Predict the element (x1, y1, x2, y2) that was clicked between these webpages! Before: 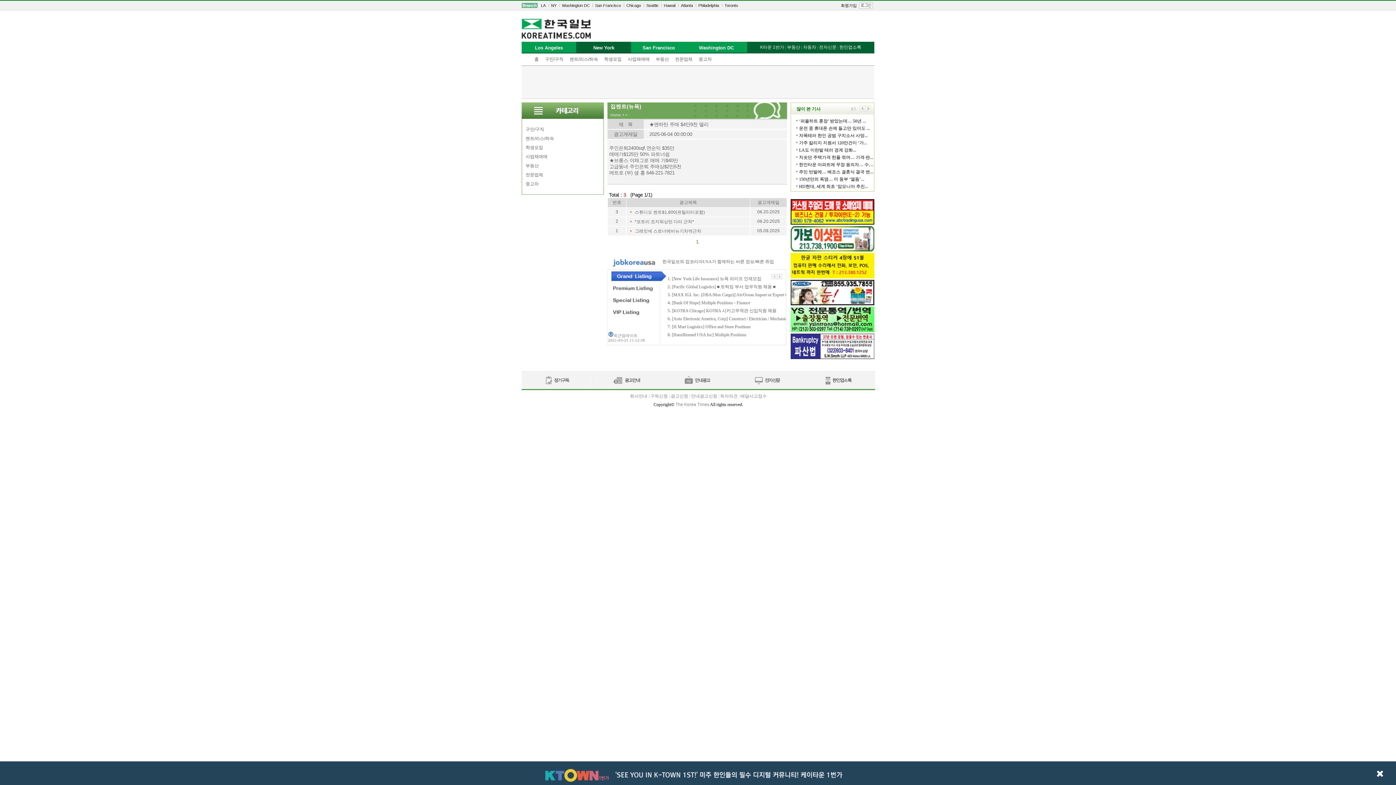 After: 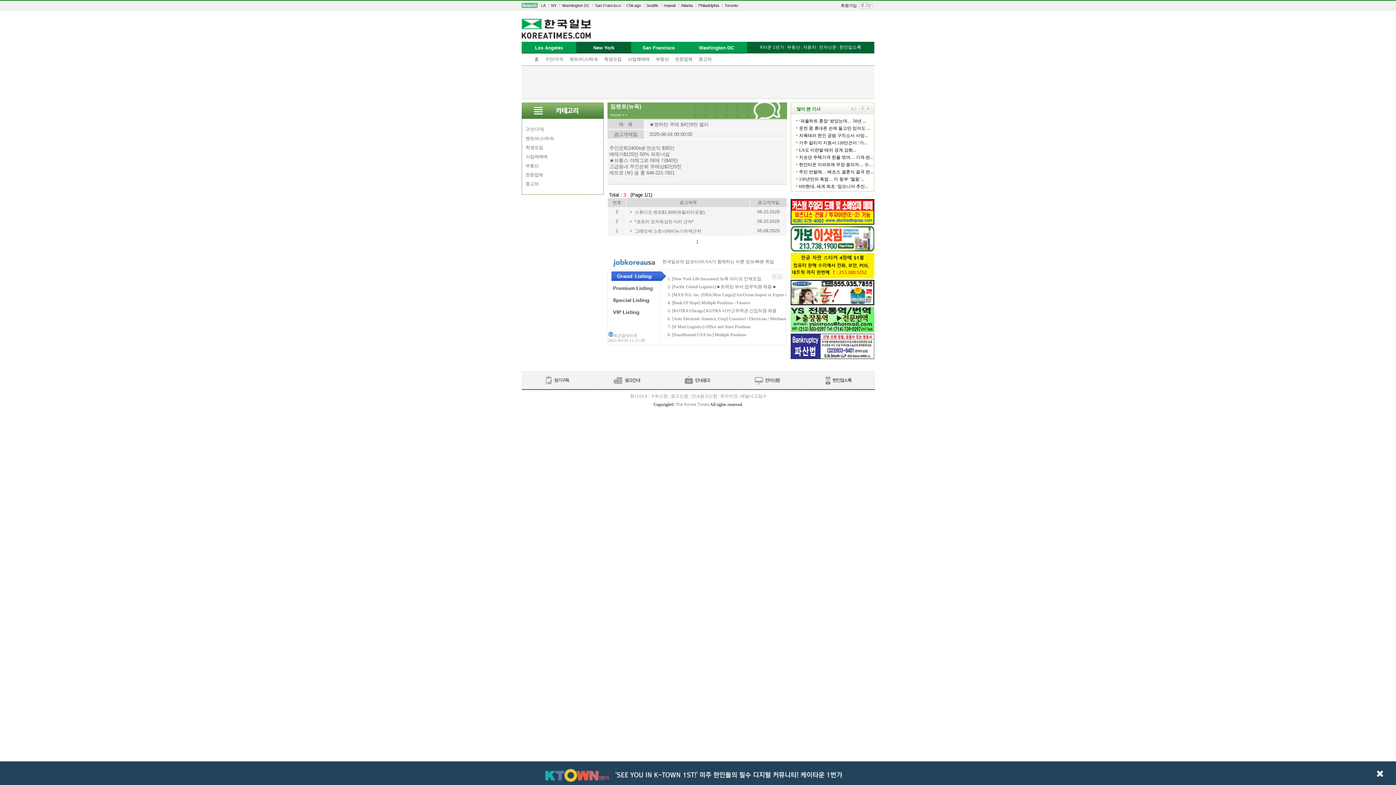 Action: label:   bbox: (628, 209, 634, 214)